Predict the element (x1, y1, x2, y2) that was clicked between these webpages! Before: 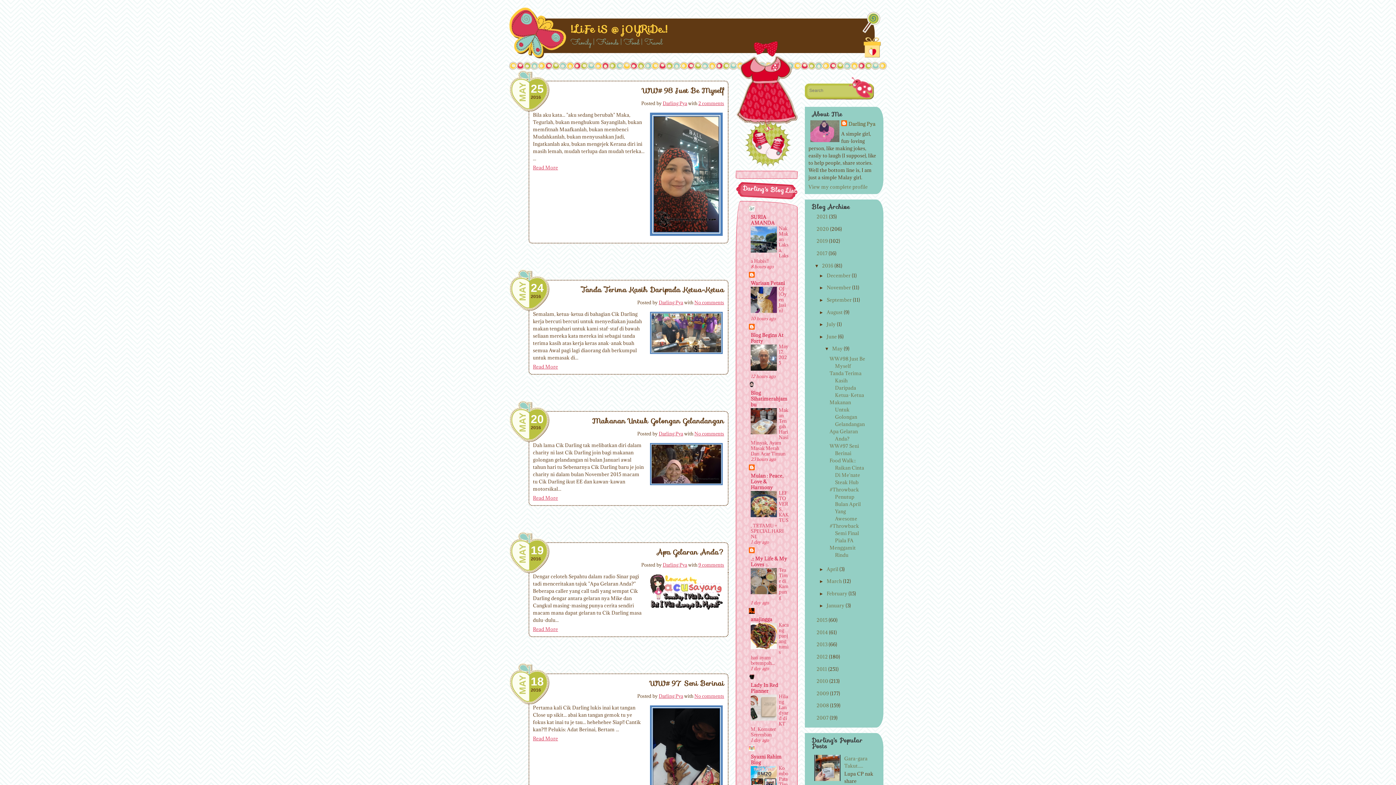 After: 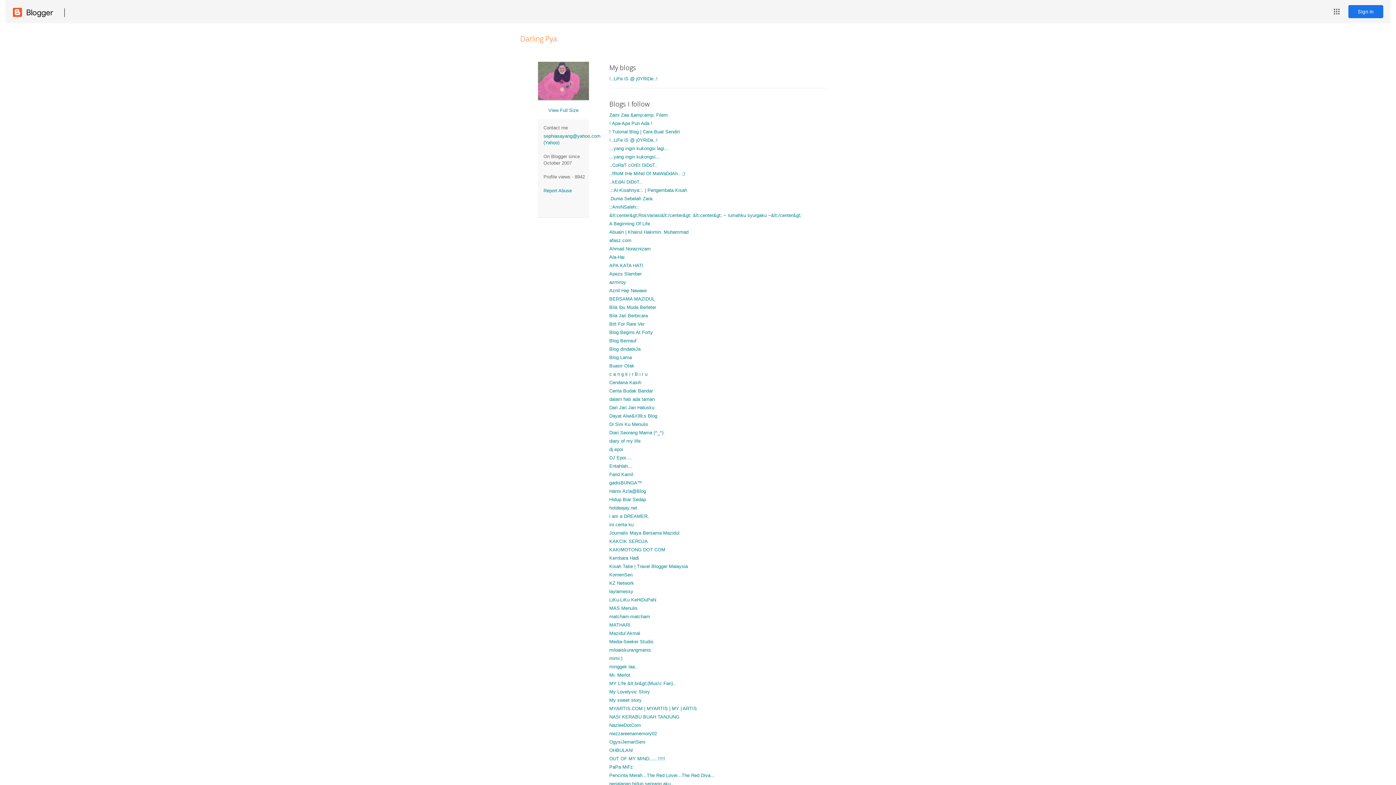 Action: bbox: (662, 100, 687, 106) label: Darling Pya